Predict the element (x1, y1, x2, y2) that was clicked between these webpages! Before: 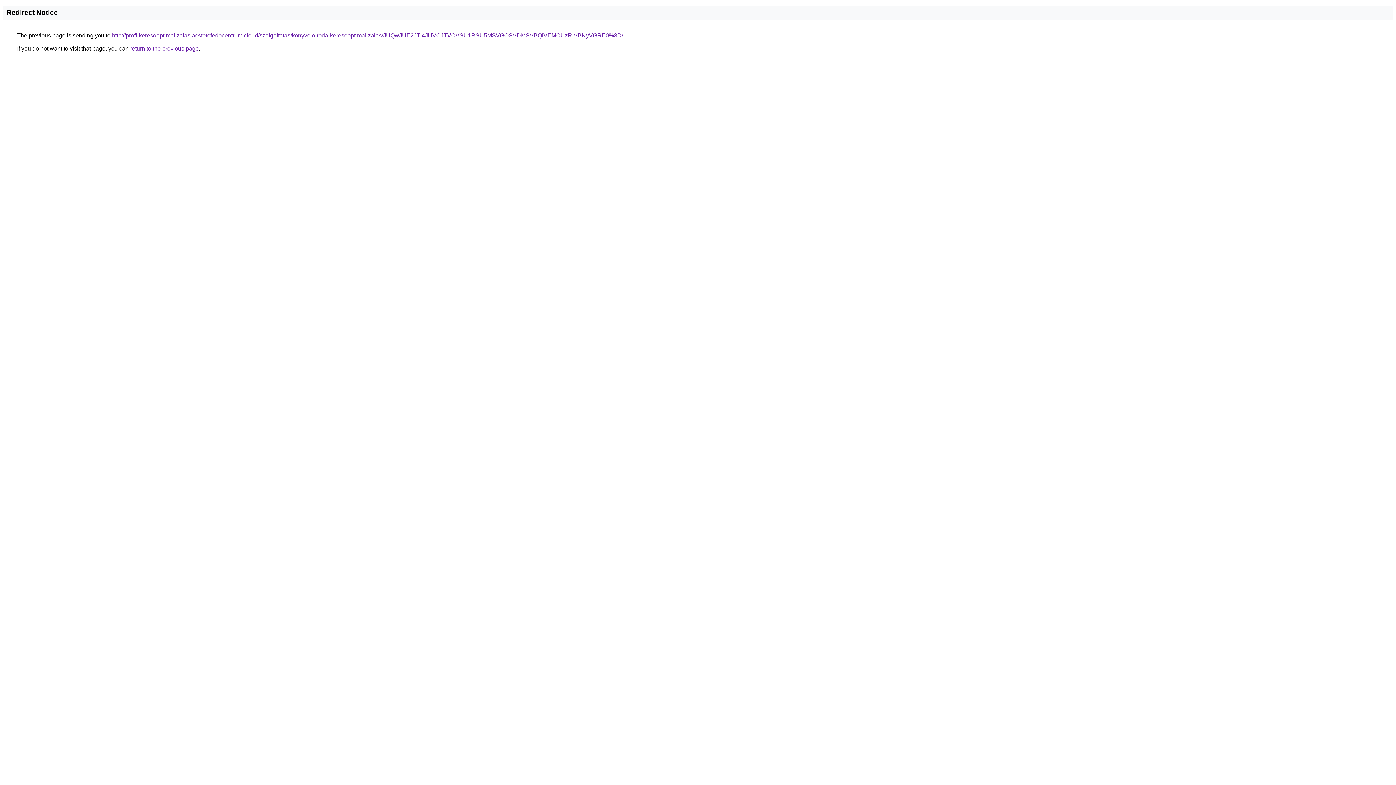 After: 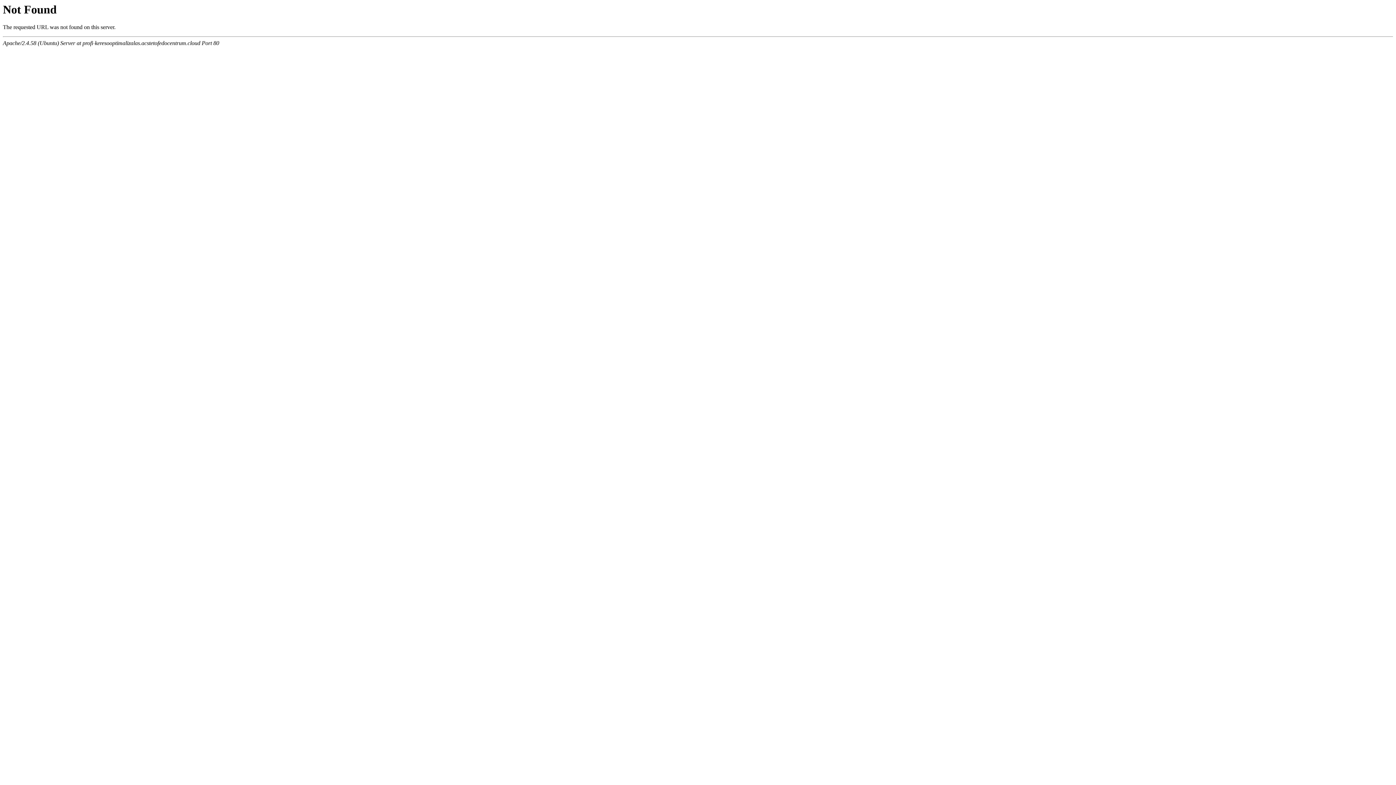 Action: label: http://profi-keresooptimalizalas.acstetofedocentrum.cloud/szolgaltatas/konyveloiroda-keresooptimalizalas/JUQwJUE2JTI4JUVCJTVCVSU1RSU5MSVGOSVDMSVBQiVEMCUzRiVBNyVGRE0%3D/ bbox: (112, 32, 623, 38)